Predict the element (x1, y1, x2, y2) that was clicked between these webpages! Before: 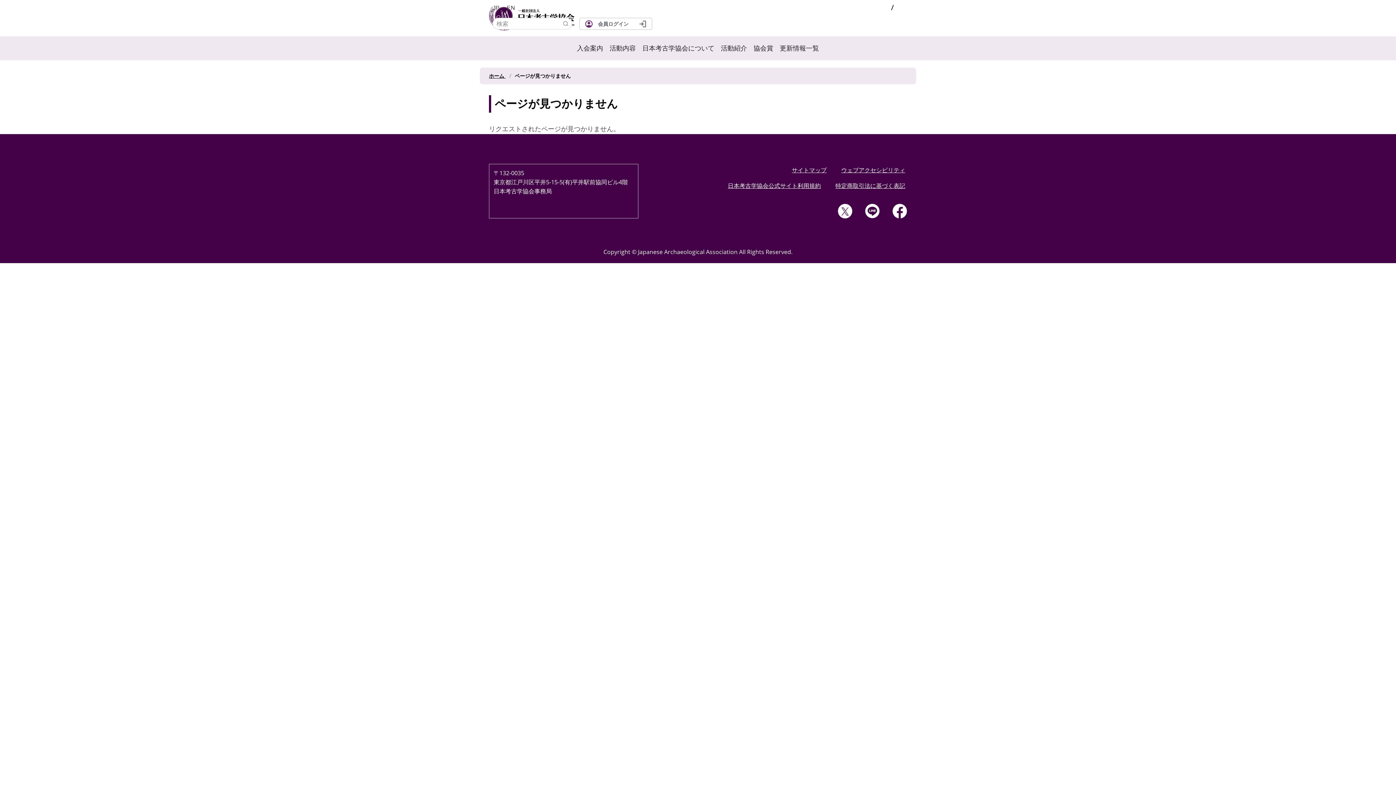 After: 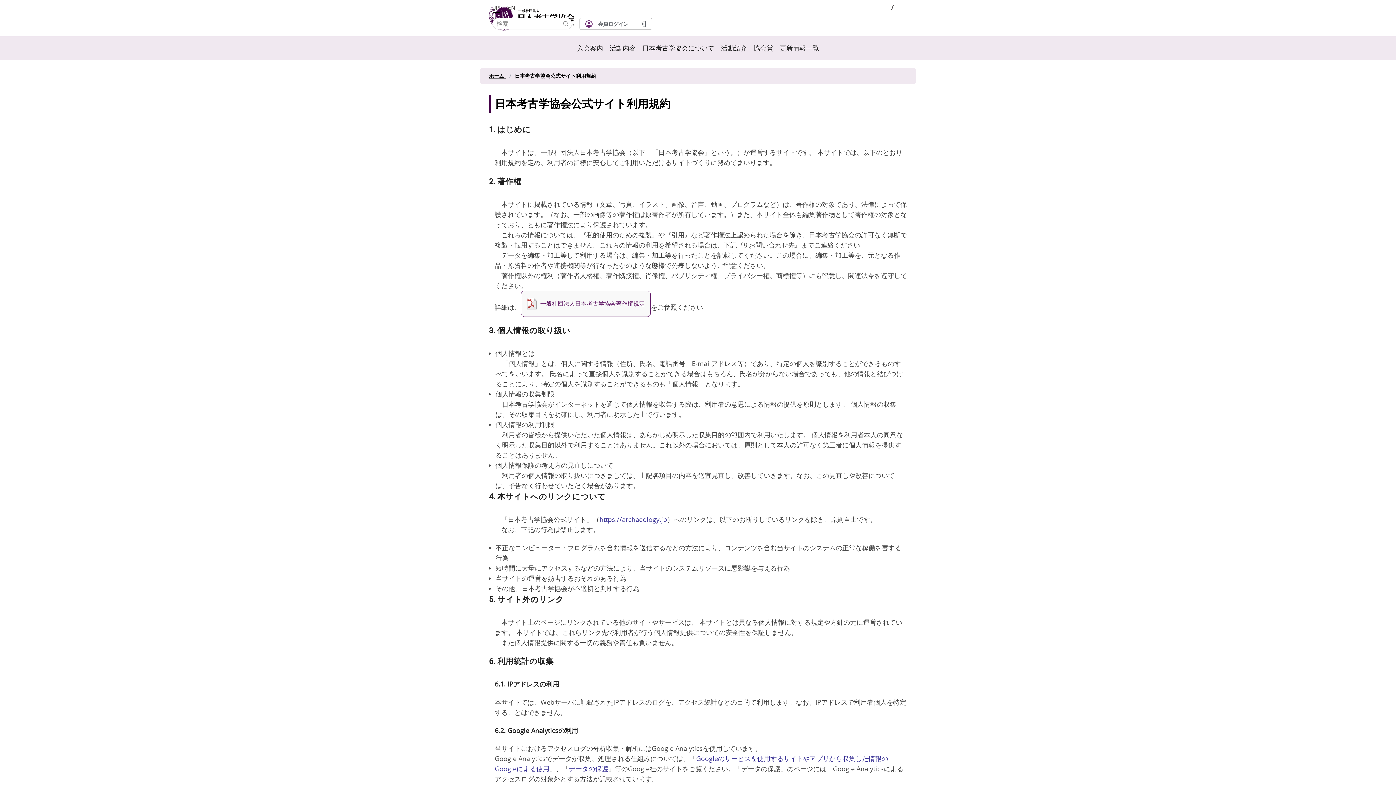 Action: label: 日本考古学協会公式サイト利用規約 bbox: (726, 180, 822, 191)